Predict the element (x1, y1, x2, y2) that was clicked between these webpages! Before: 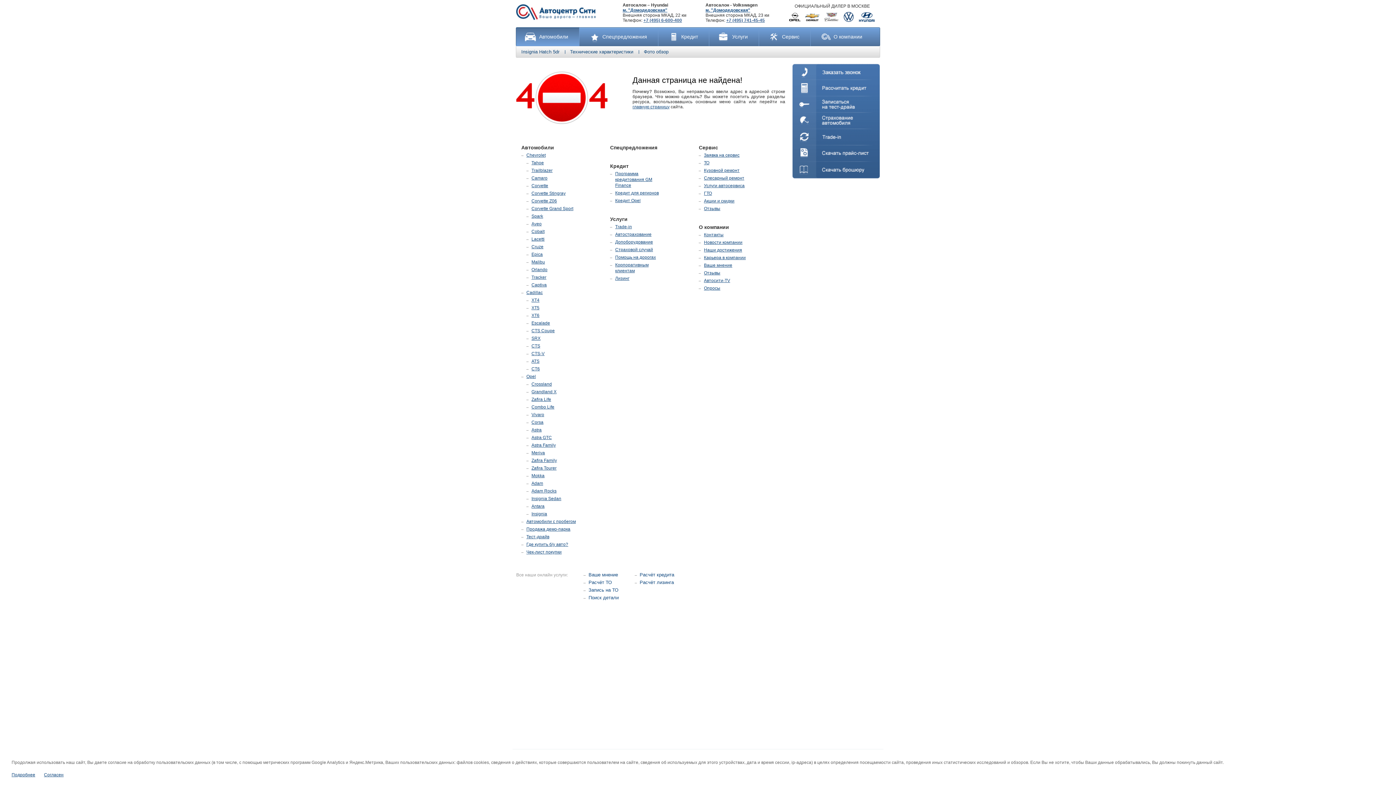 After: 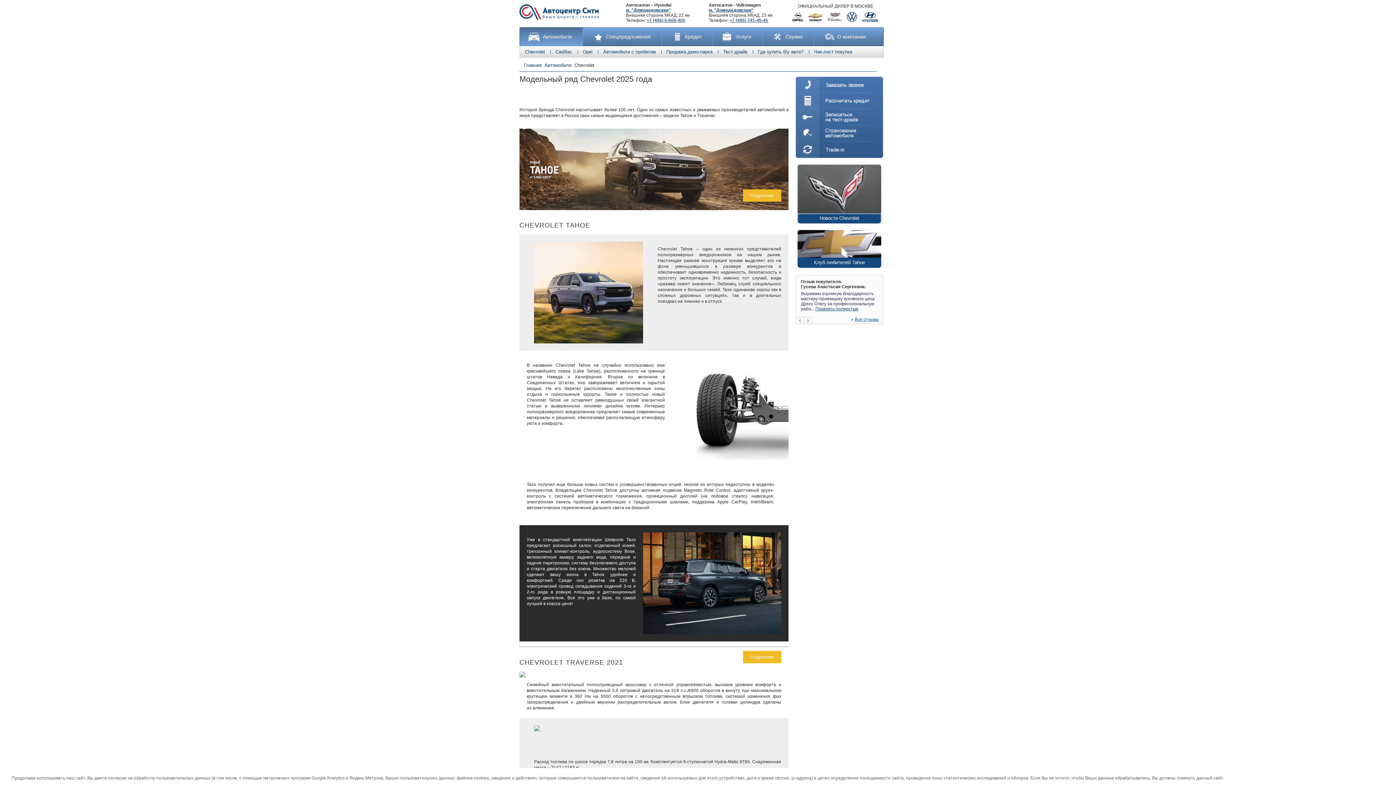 Action: label: Chevrolet bbox: (526, 152, 545, 157)